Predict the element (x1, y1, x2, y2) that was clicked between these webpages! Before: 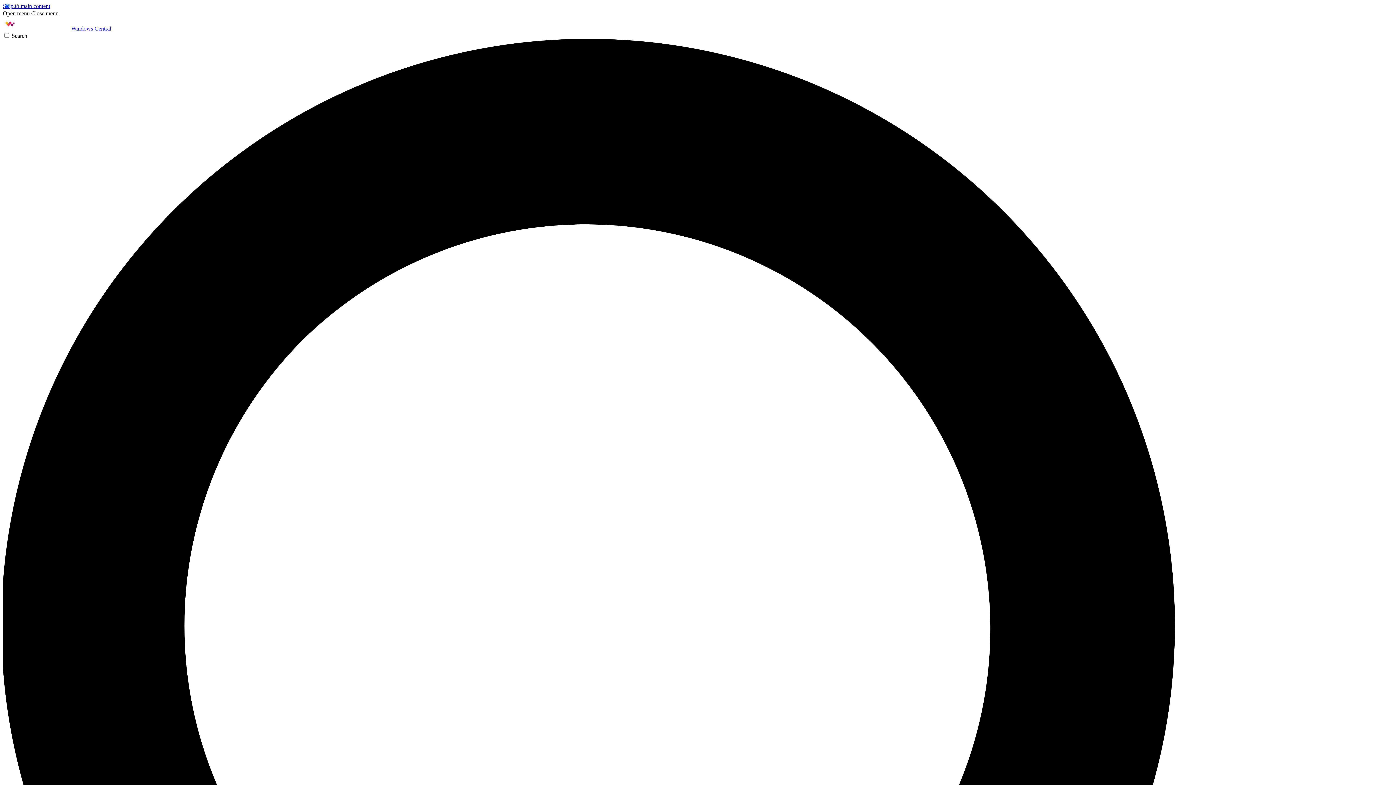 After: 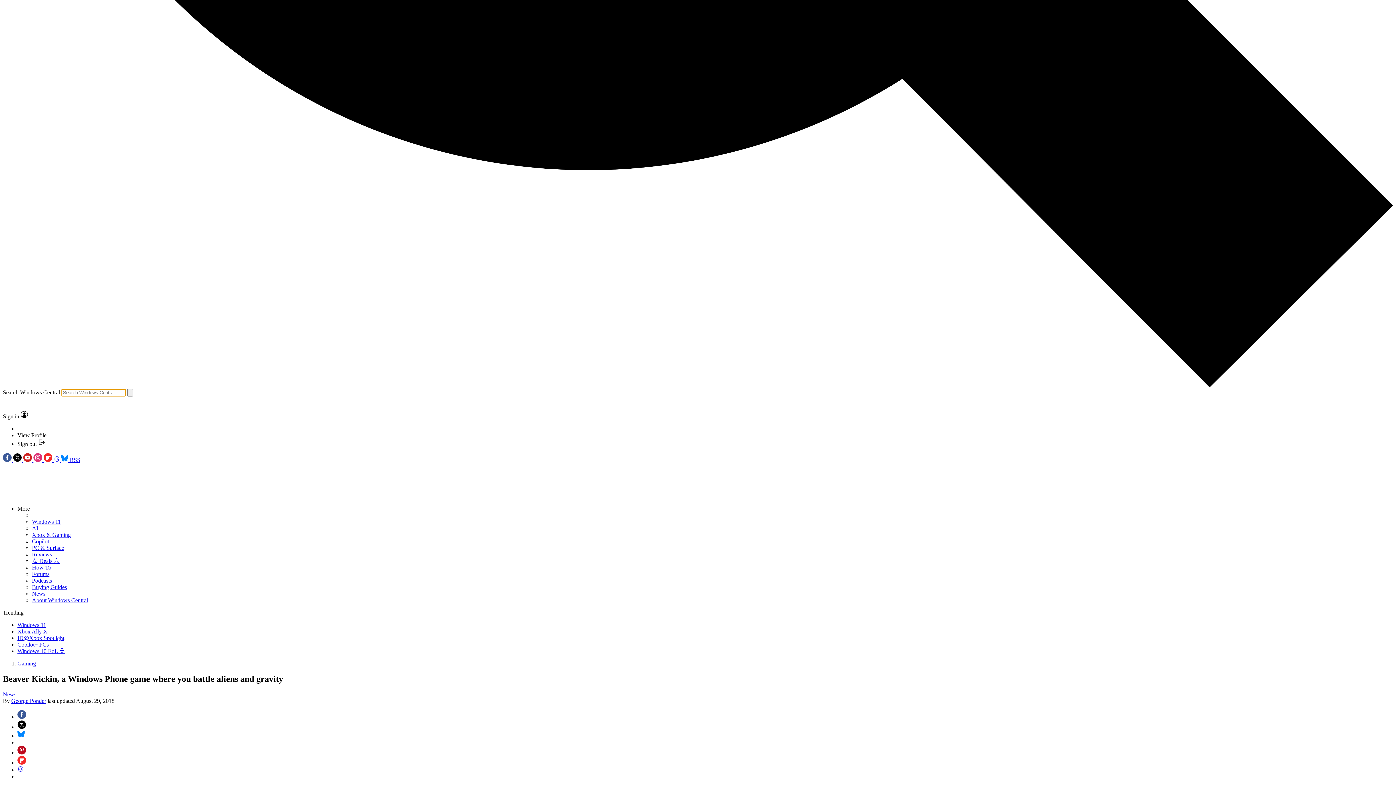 Action: label: Search bbox: (2, 32, 1393, 1430)